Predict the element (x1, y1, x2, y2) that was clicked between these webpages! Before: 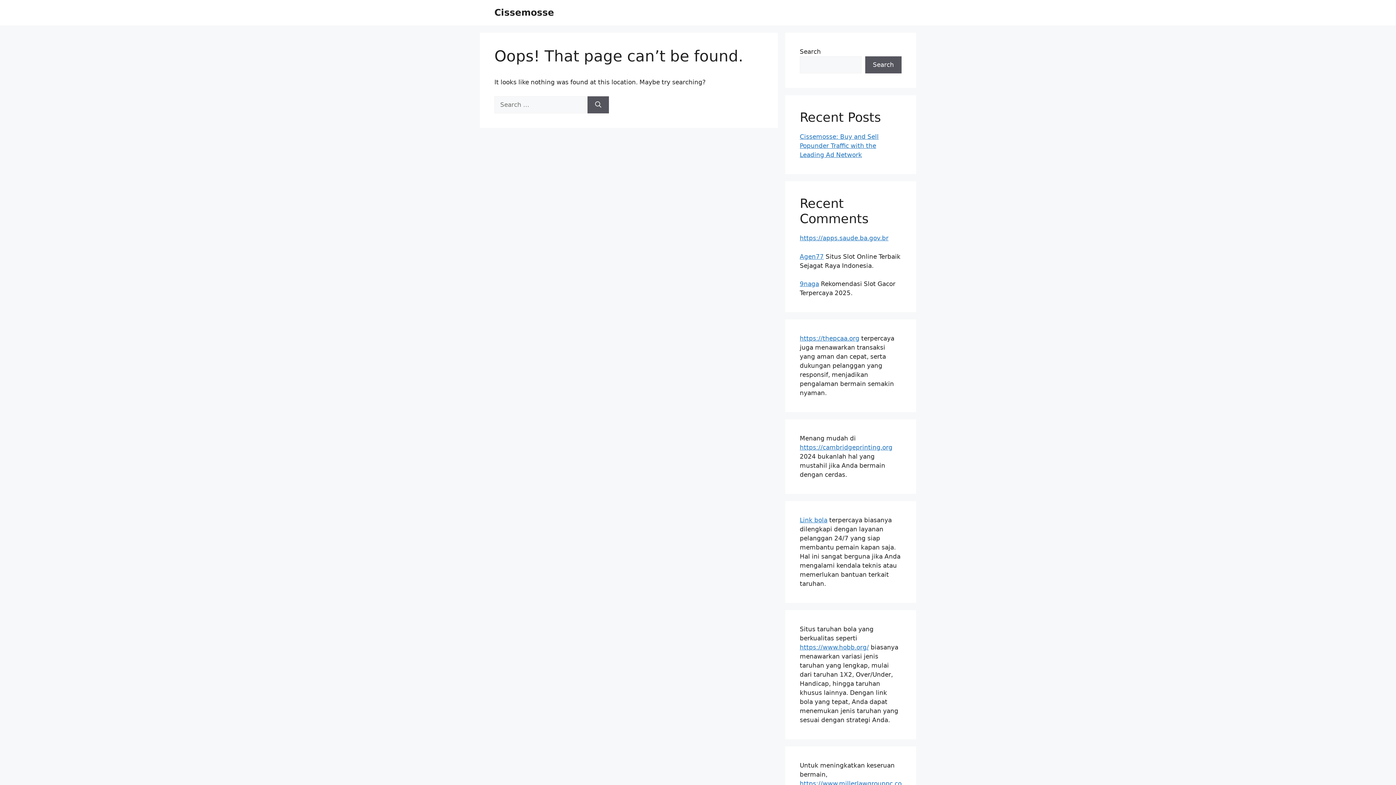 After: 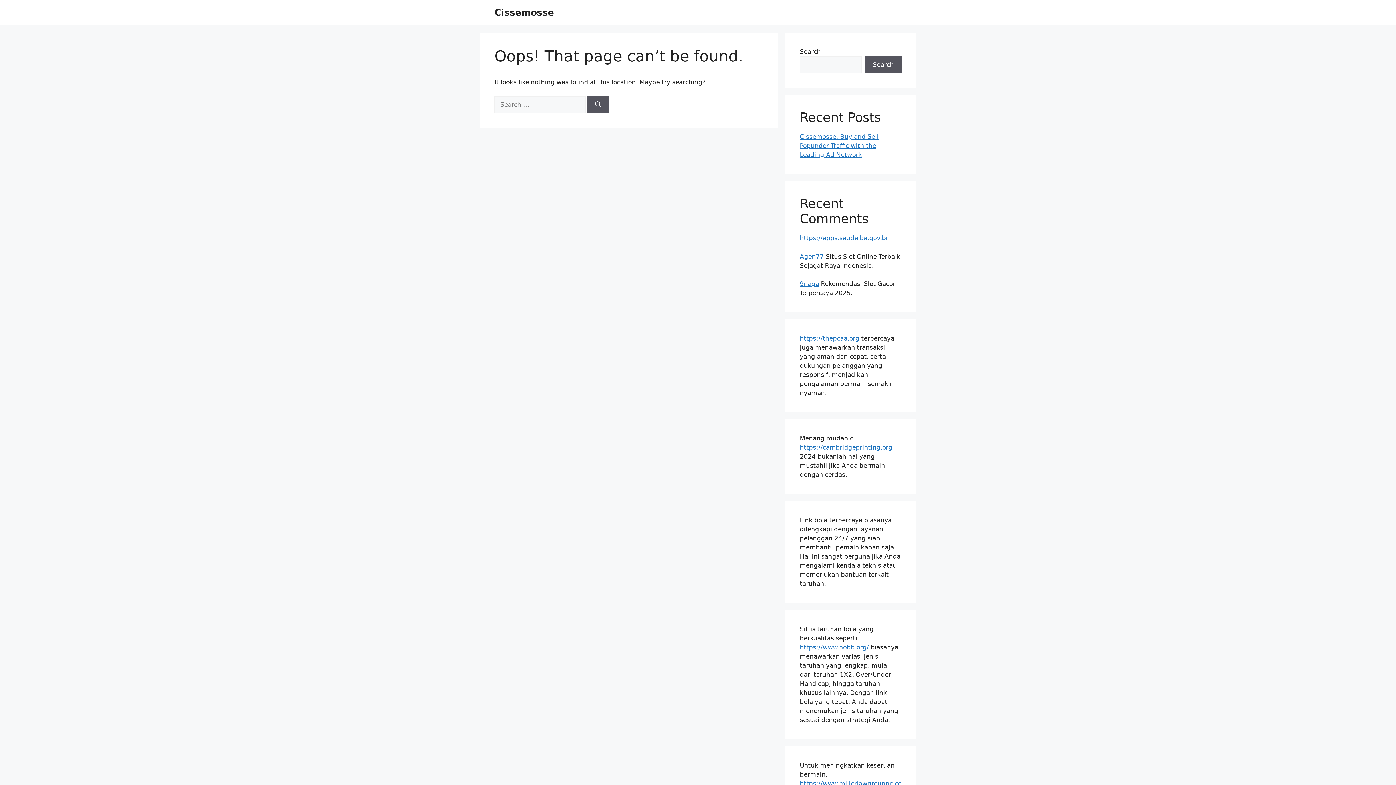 Action: bbox: (800, 516, 827, 524) label: Link bola